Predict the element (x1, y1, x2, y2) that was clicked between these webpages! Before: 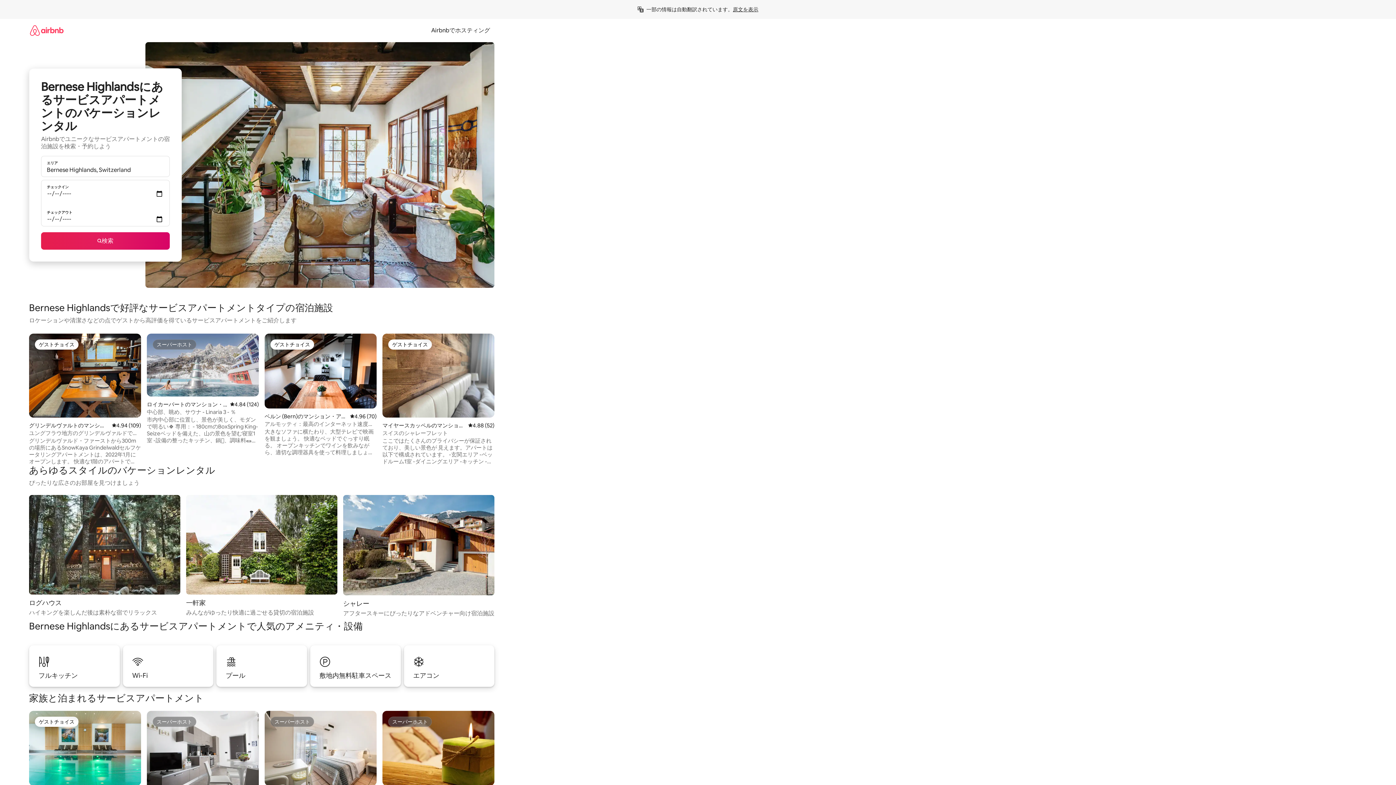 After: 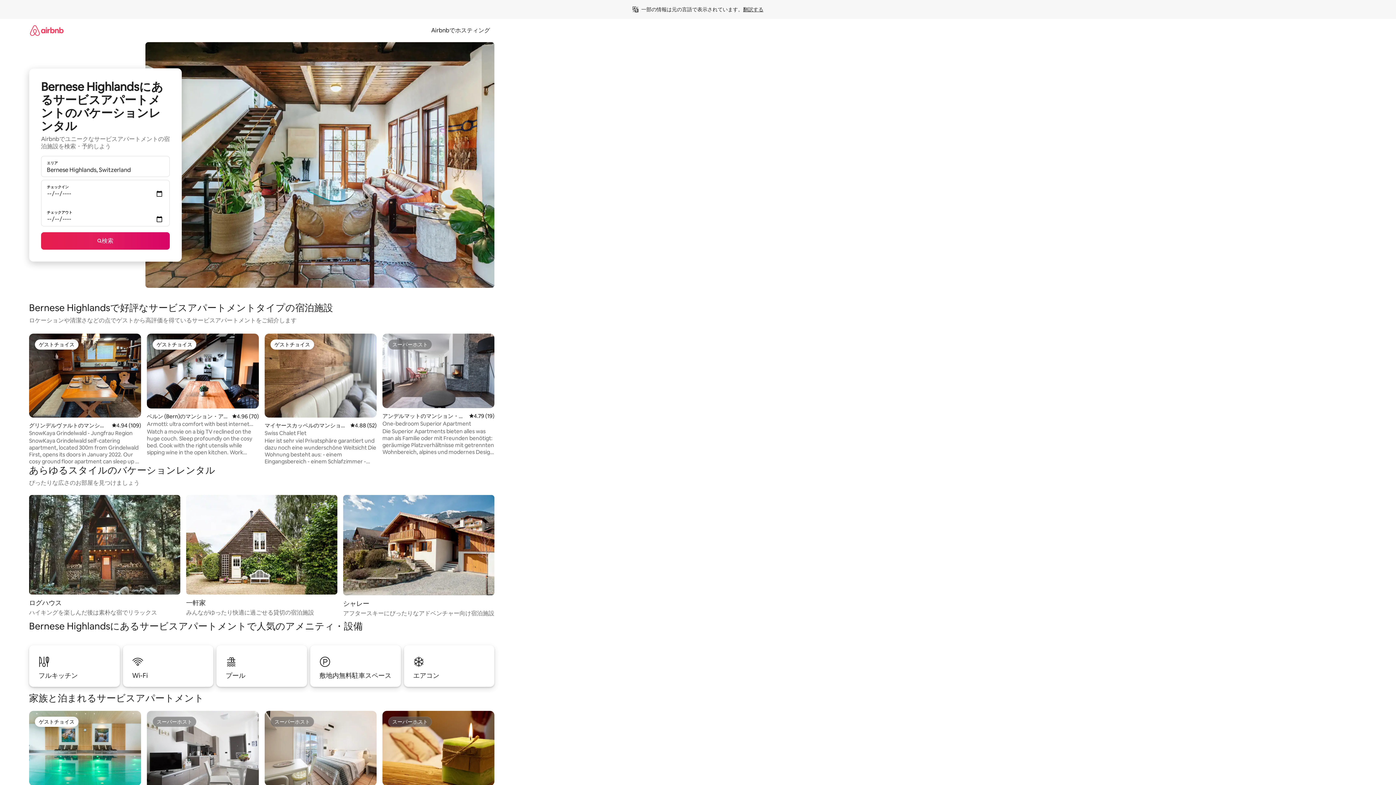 Action: bbox: (733, 6, 758, 12) label: 原文を表示